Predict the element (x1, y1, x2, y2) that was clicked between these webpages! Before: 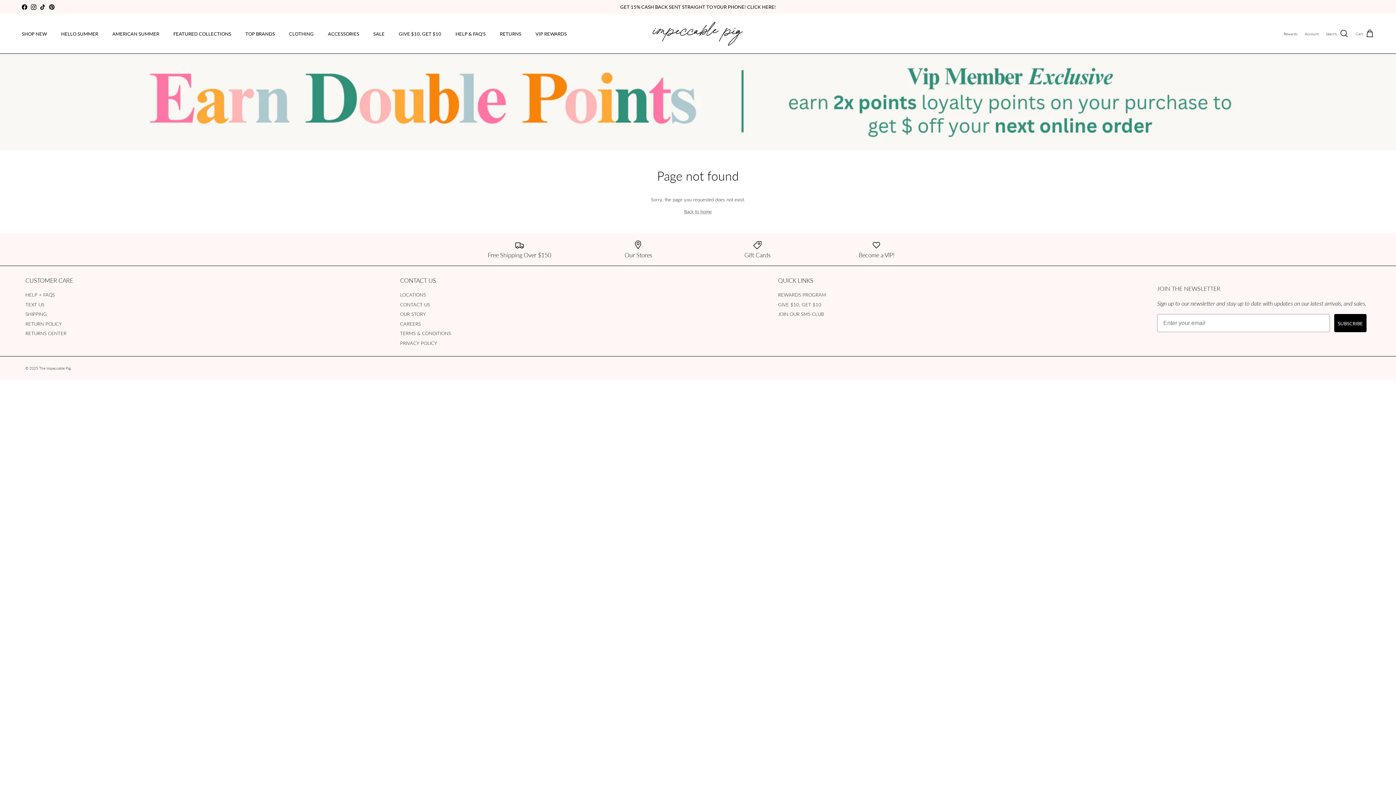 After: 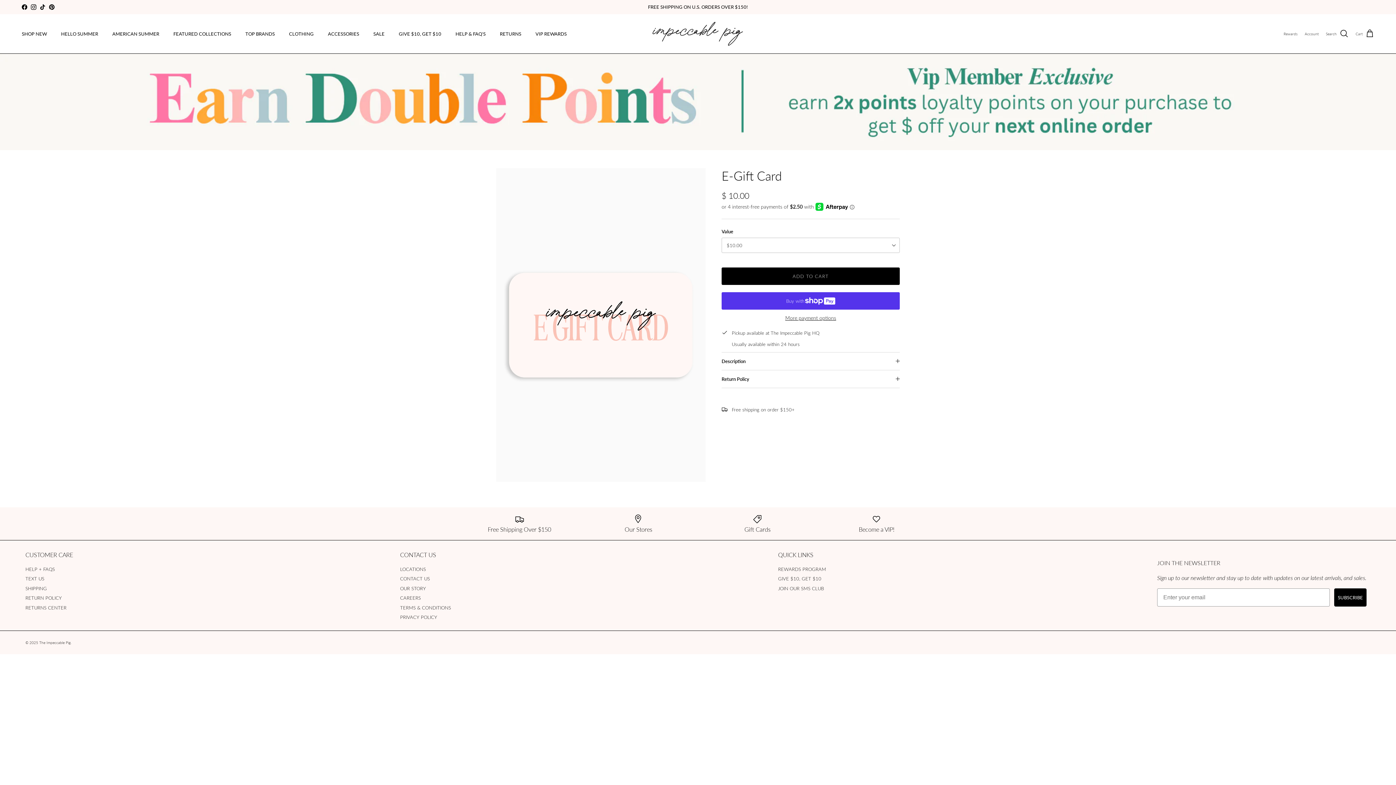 Action: label: Gift Cards bbox: (703, 240, 811, 258)